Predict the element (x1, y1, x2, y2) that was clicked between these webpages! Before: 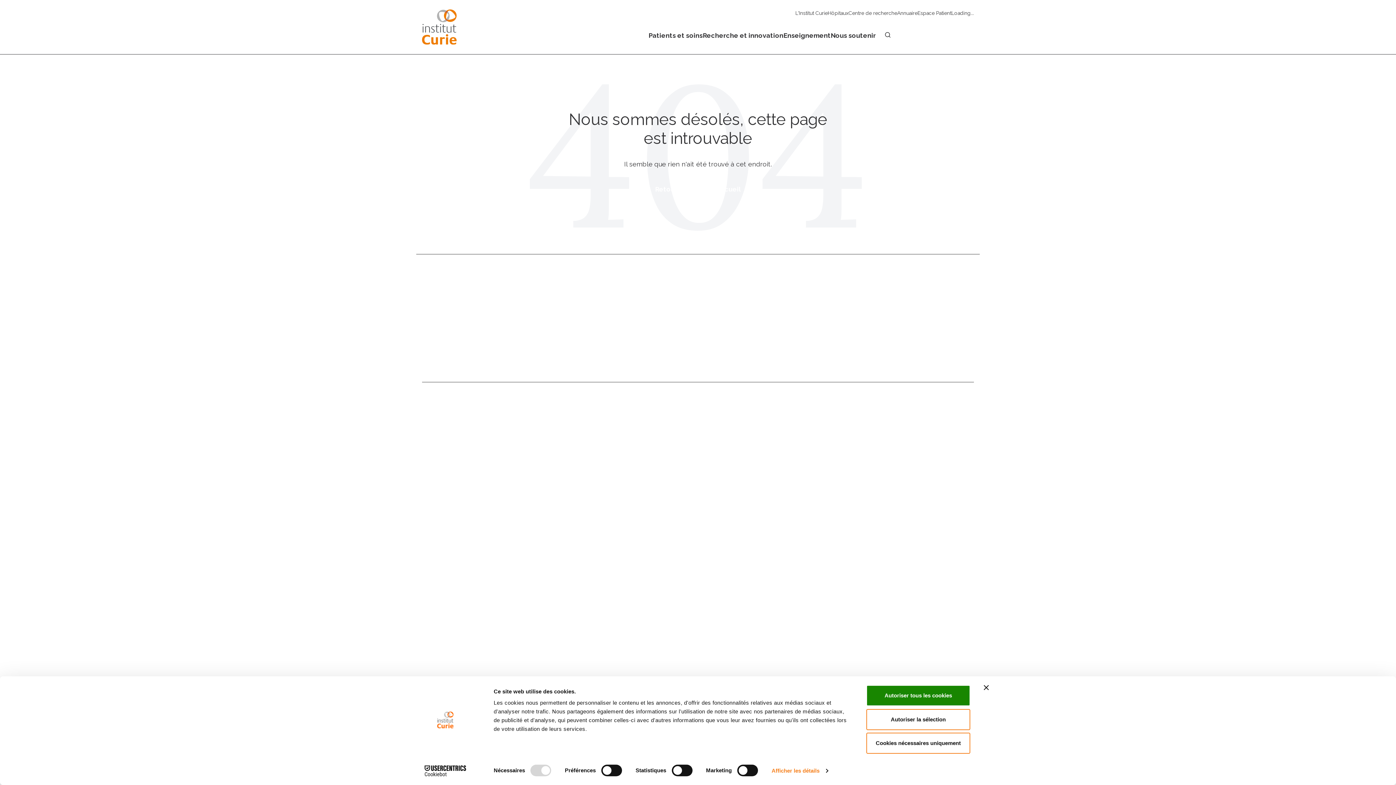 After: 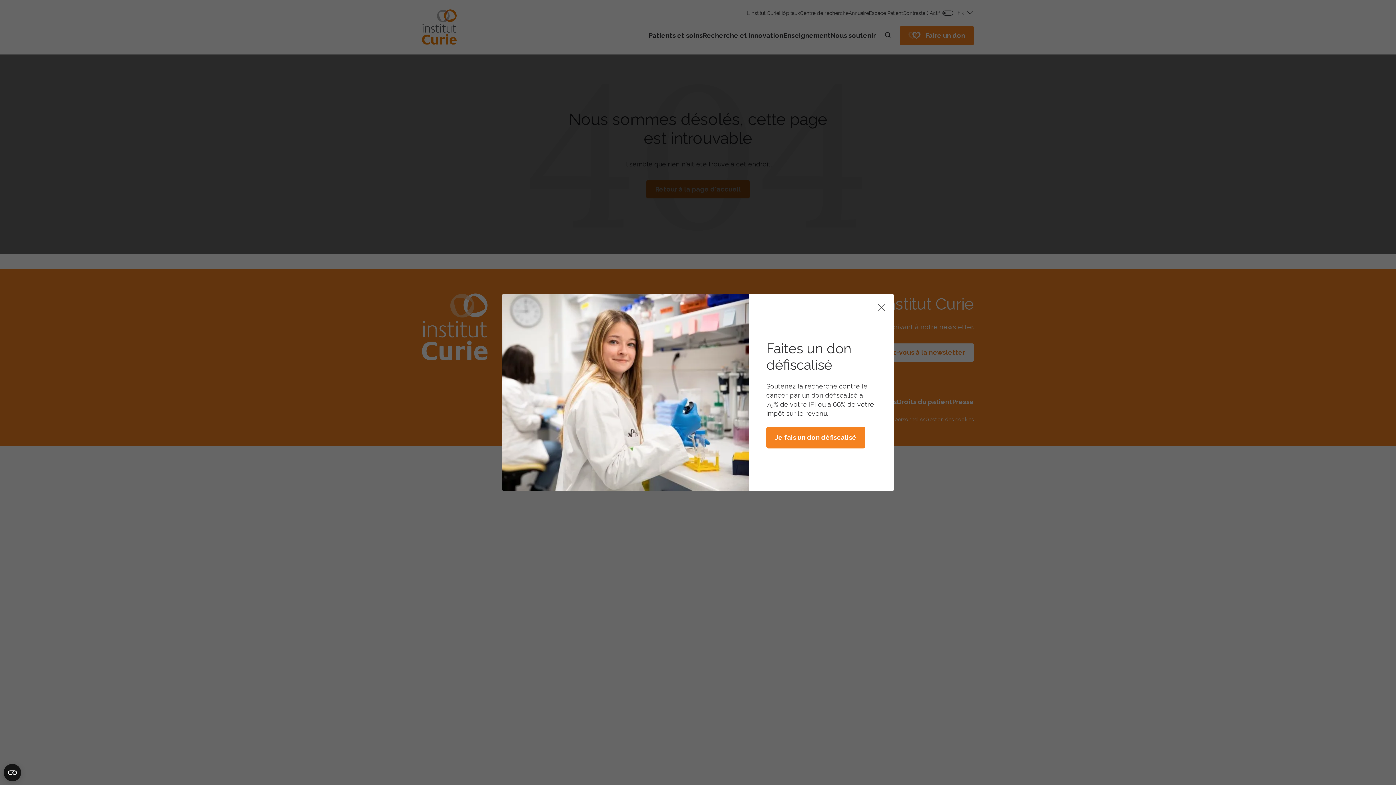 Action: bbox: (866, 685, 970, 706) label: Autoriser tous les cookies